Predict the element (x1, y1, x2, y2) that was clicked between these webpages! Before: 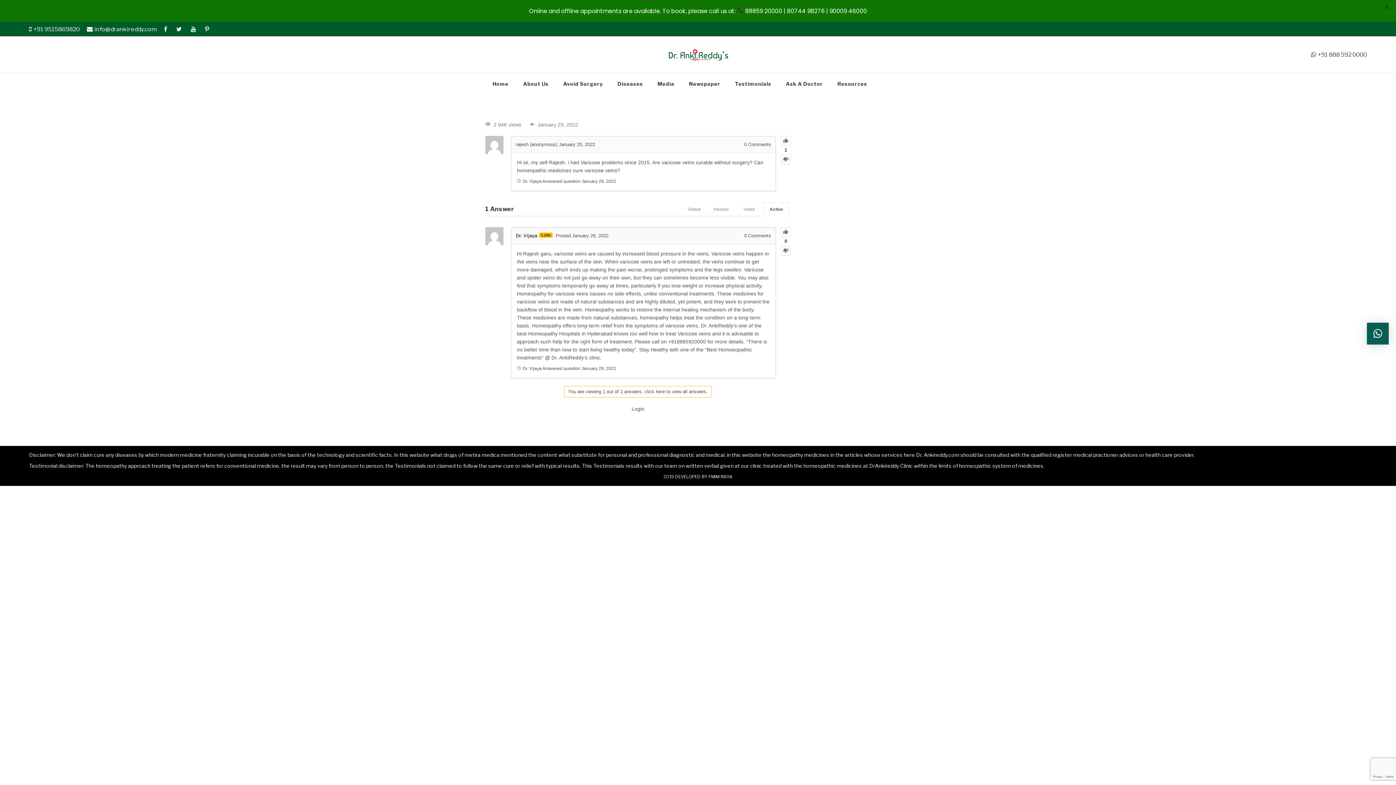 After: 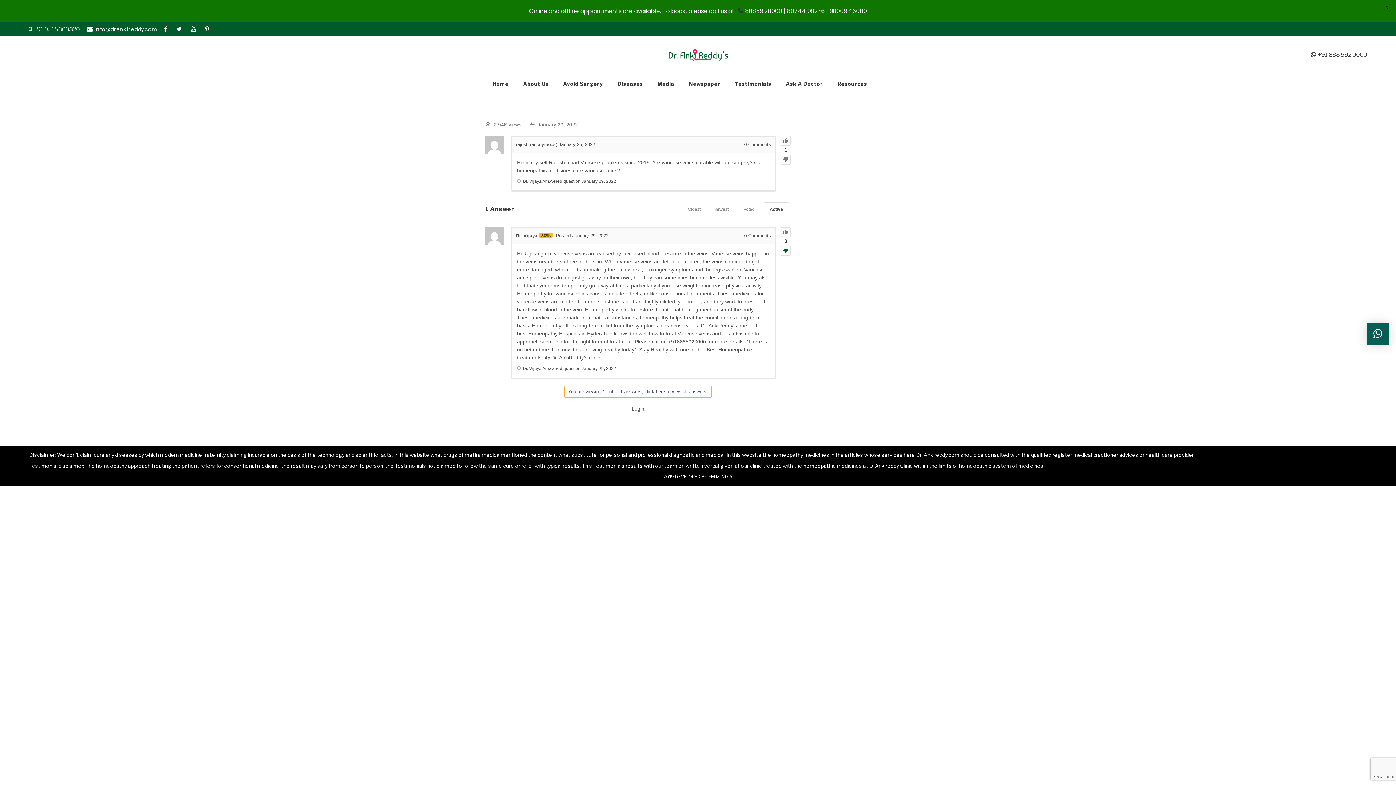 Action: bbox: (781, 246, 790, 256)